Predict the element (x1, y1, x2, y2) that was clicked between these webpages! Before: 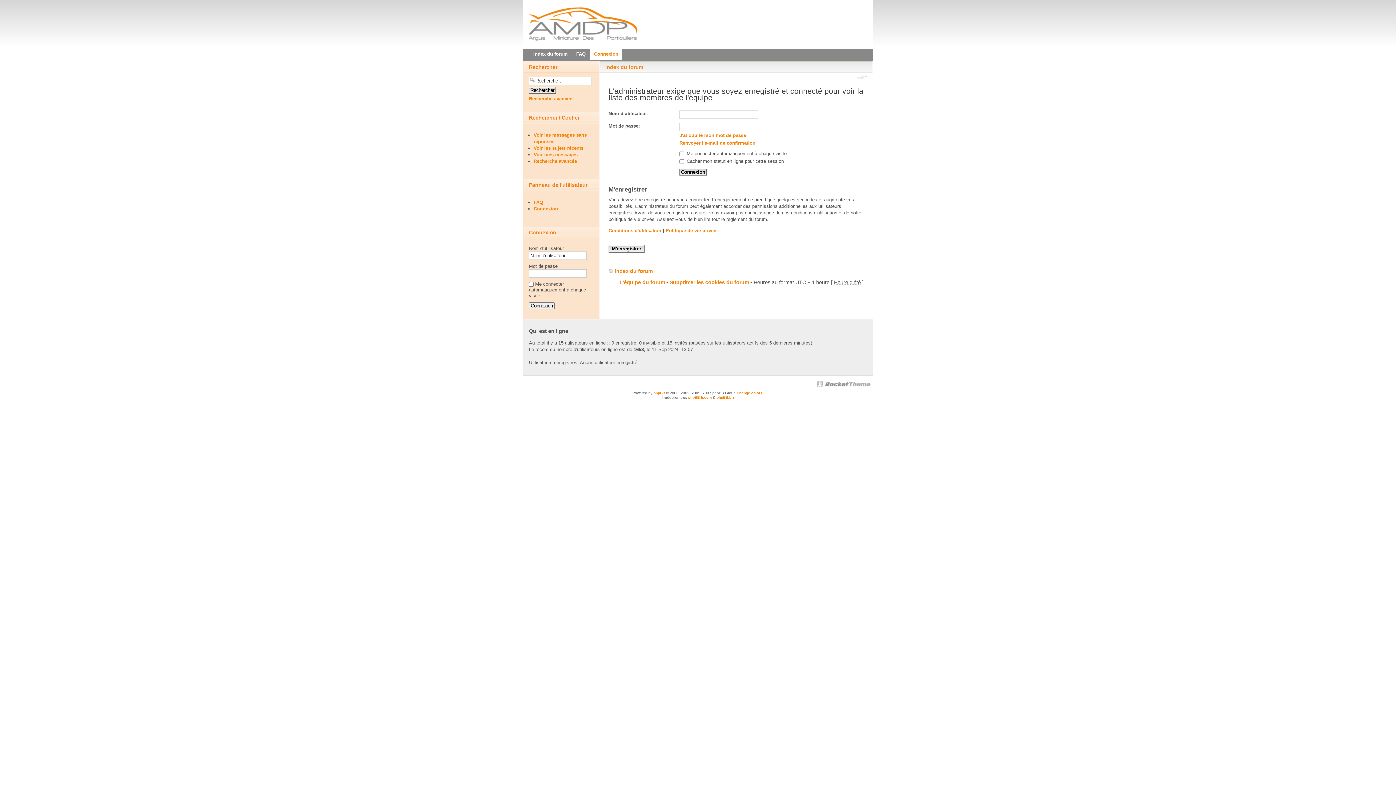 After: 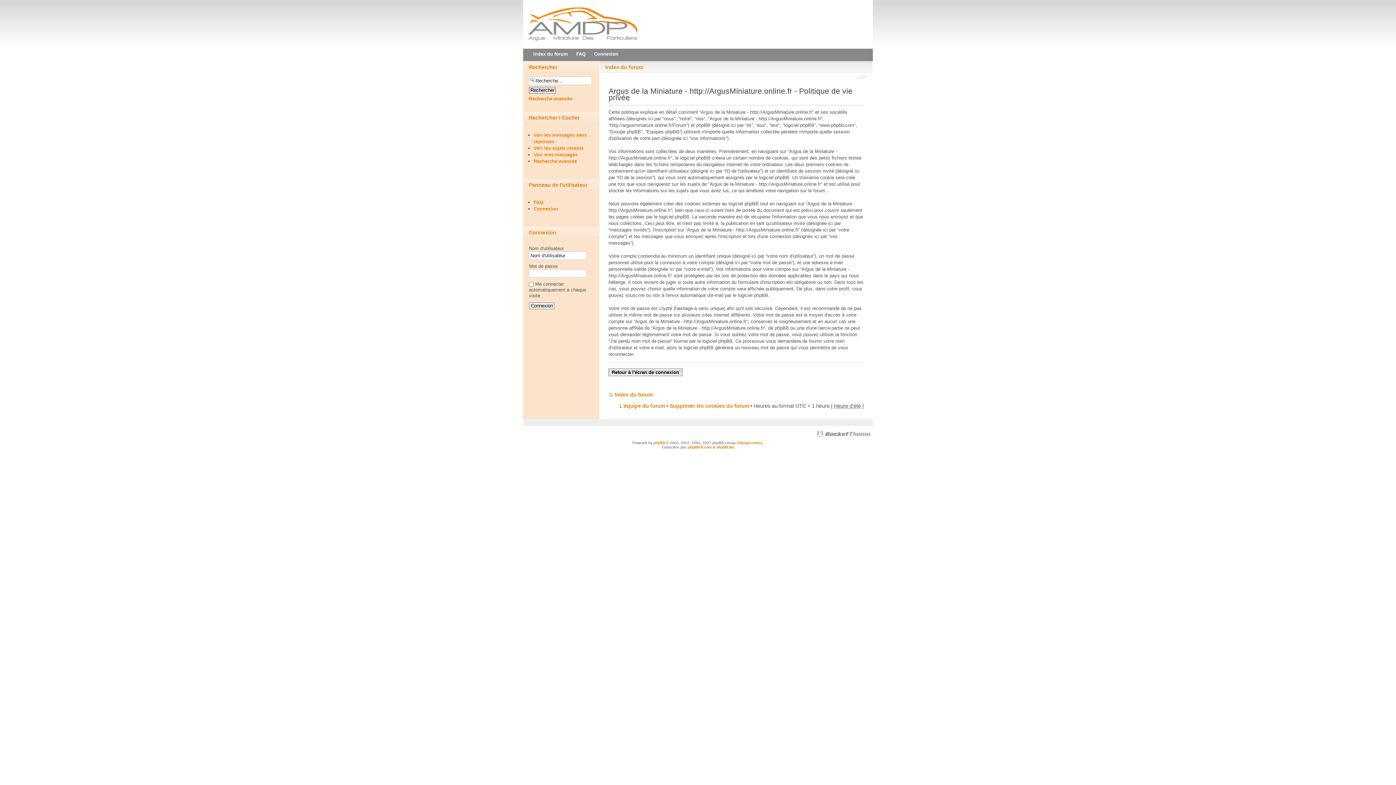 Action: bbox: (665, 227, 716, 233) label: Politique de vie privée